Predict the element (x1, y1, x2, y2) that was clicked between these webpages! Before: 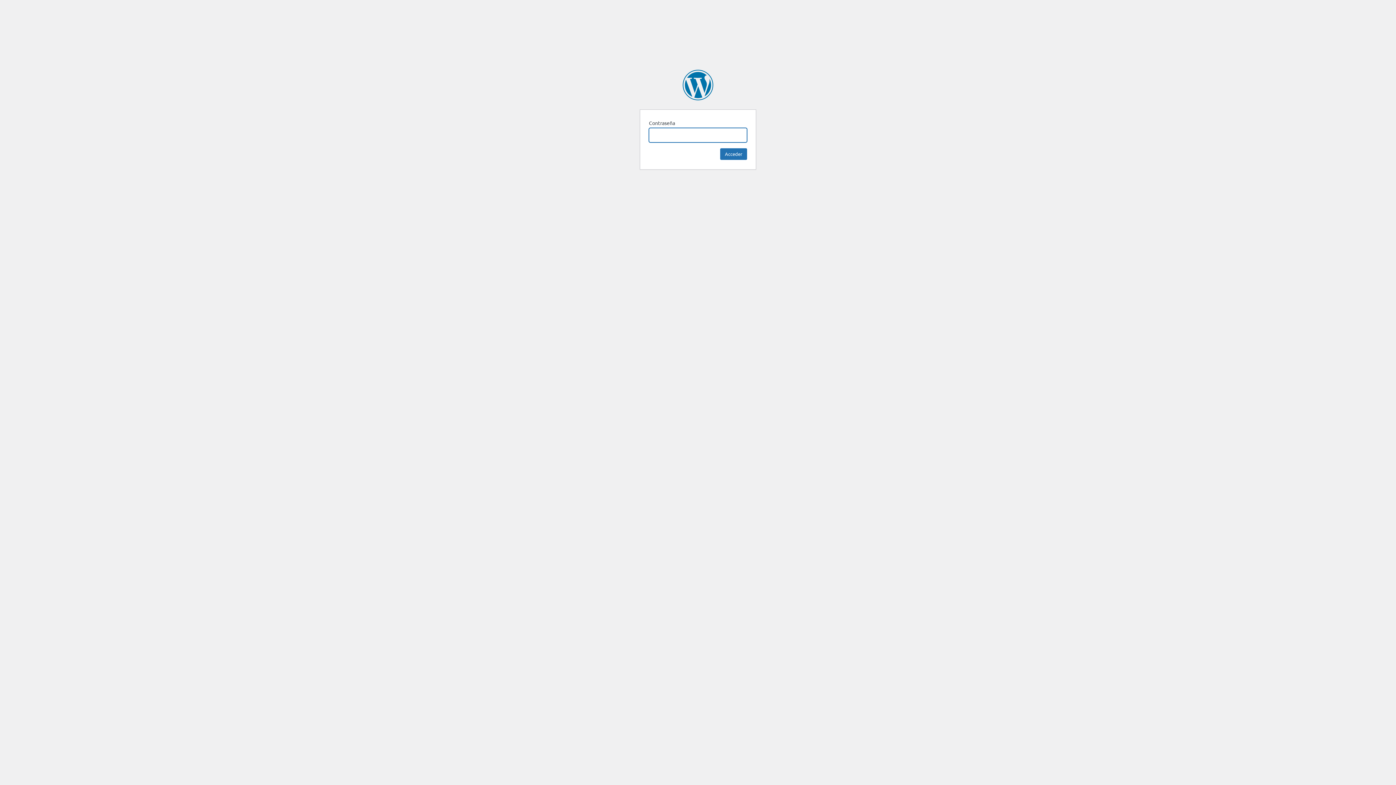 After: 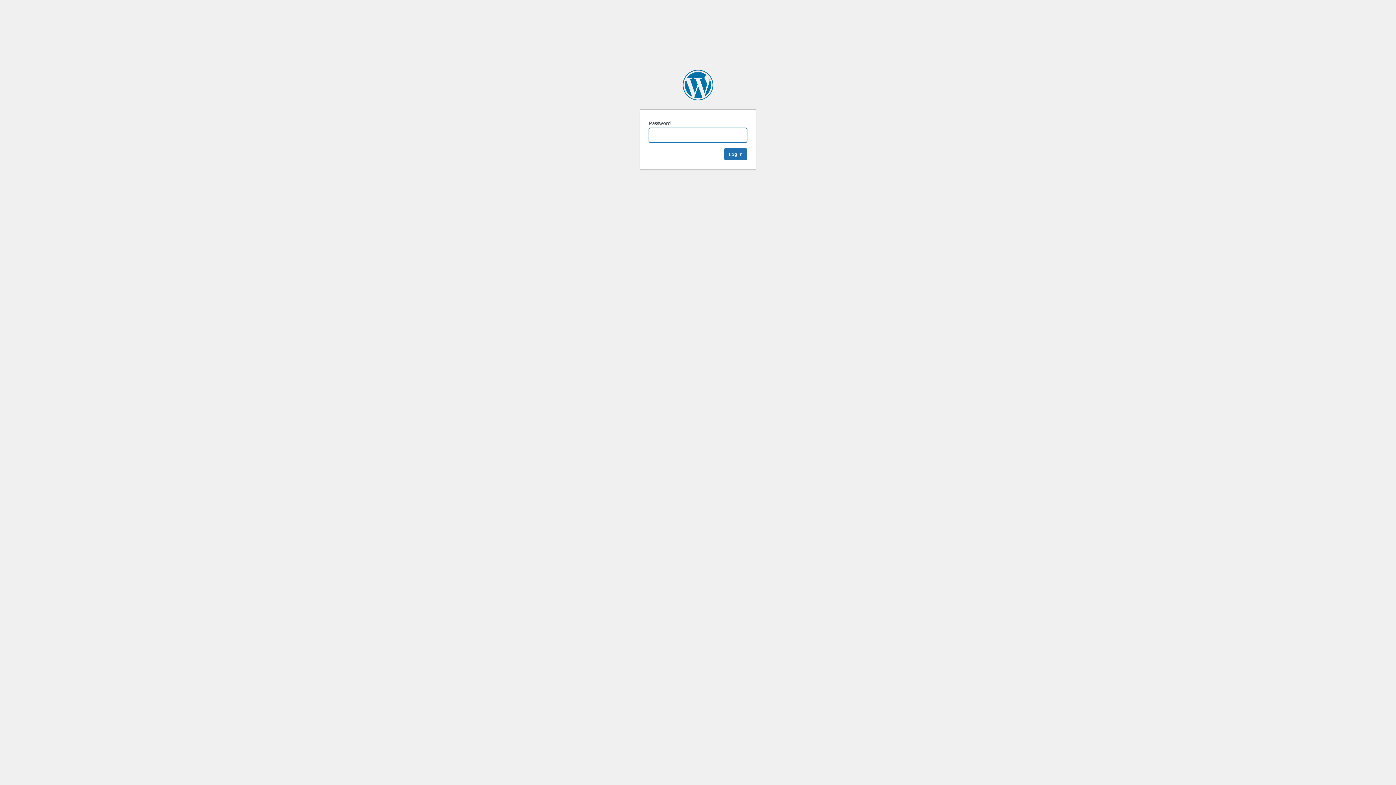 Action: bbox: (682, 69, 713, 100) label: Mueble de España